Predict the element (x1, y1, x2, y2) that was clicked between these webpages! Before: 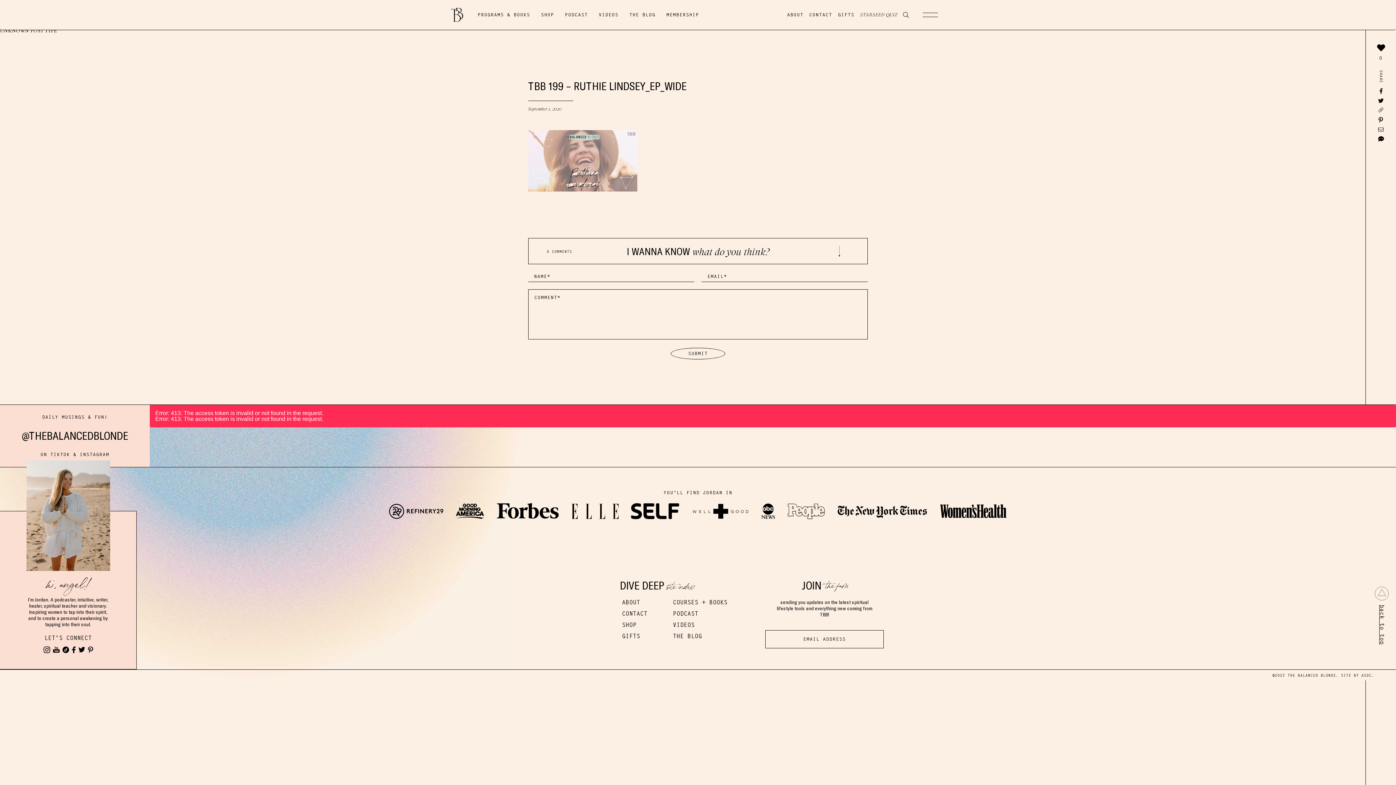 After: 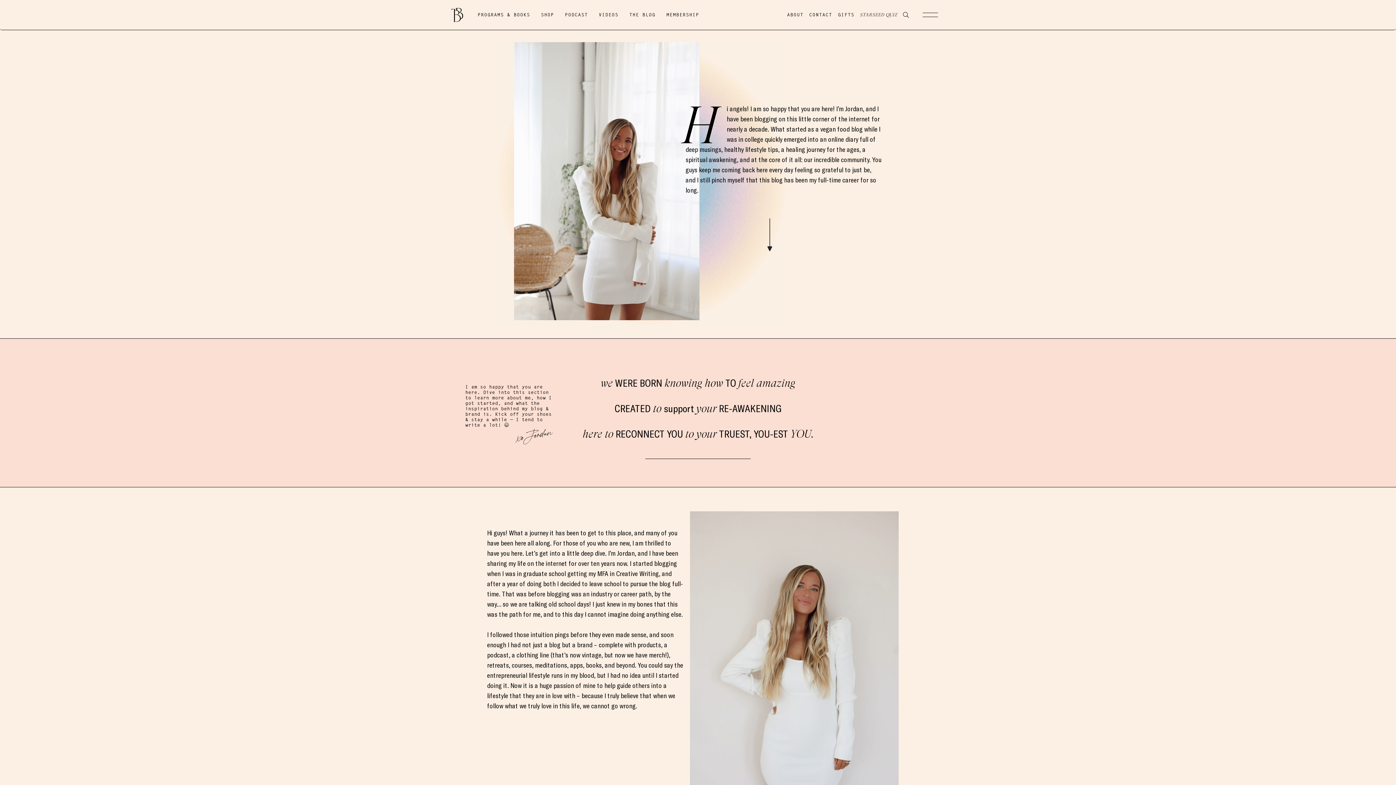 Action: label: ABOUT bbox: (787, 12, 803, 17)